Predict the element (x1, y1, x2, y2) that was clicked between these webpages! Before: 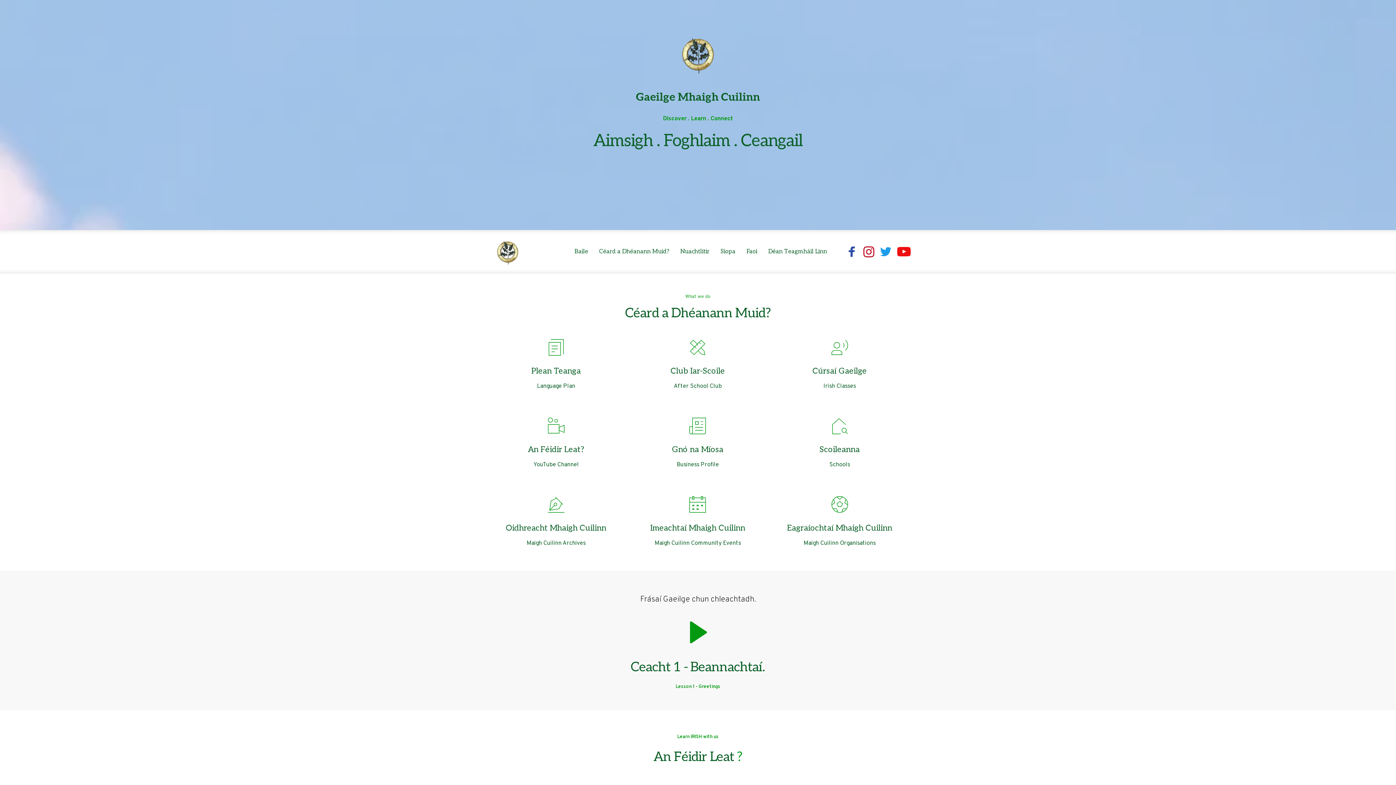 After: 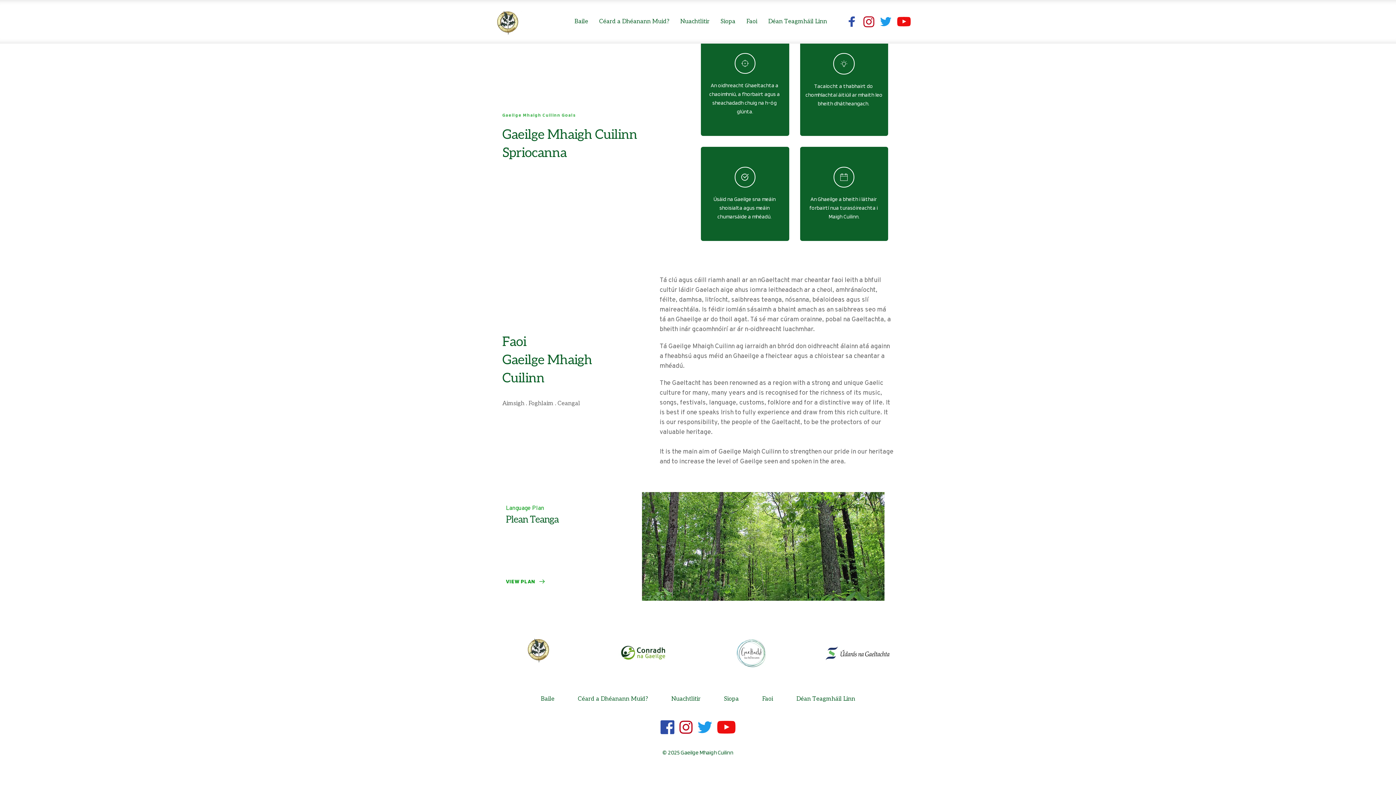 Action: label: Plean Teanga bbox: (531, 366, 581, 375)